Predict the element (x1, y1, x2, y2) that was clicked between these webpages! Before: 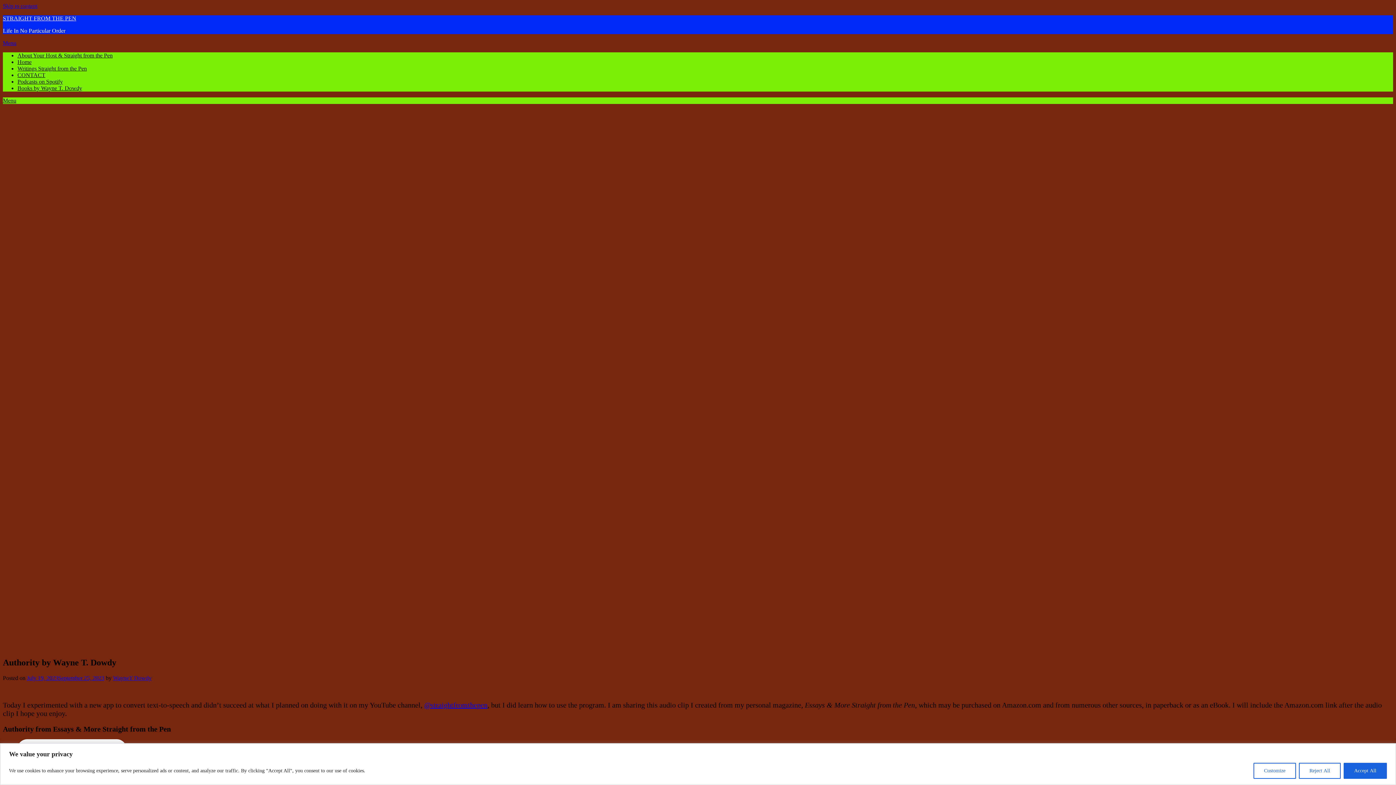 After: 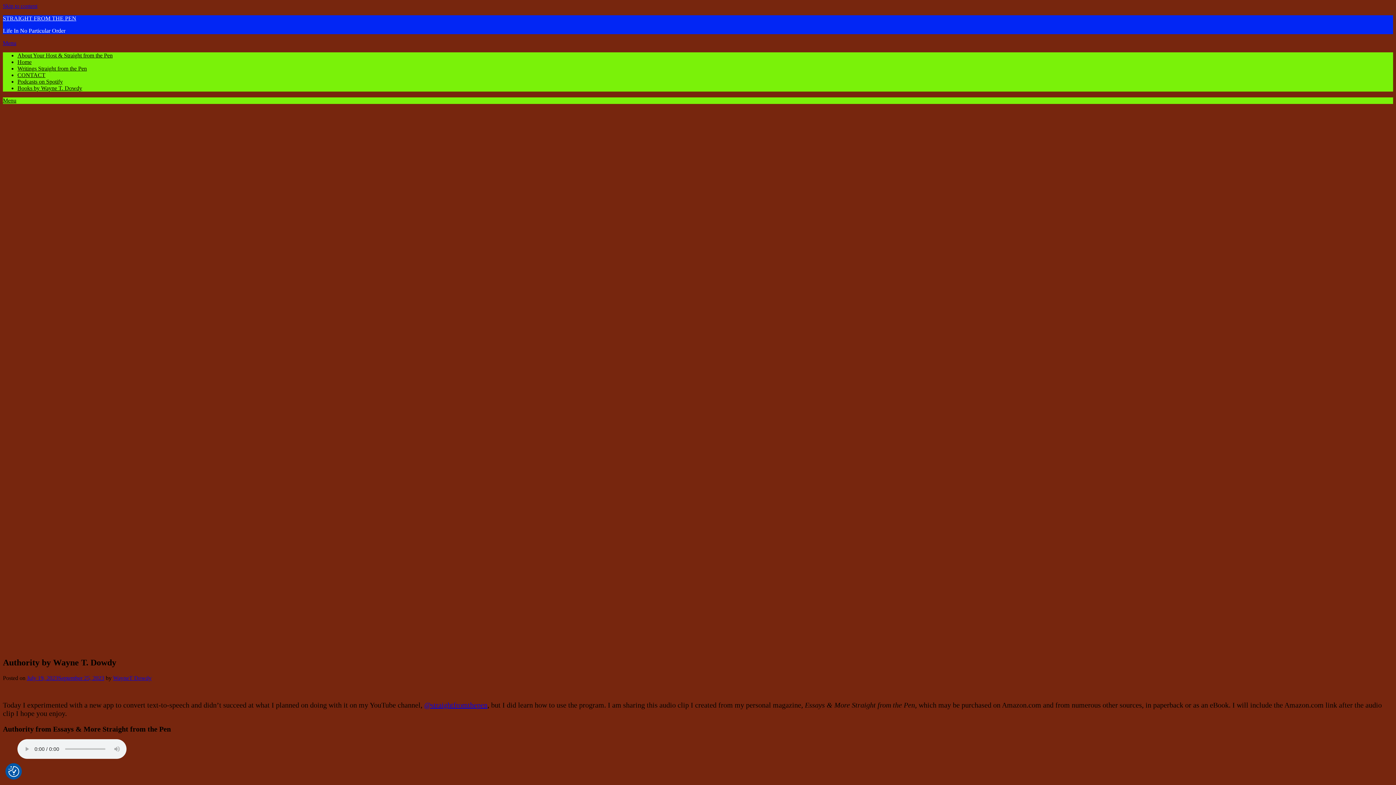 Action: label: Accept All bbox: (1344, 763, 1387, 779)